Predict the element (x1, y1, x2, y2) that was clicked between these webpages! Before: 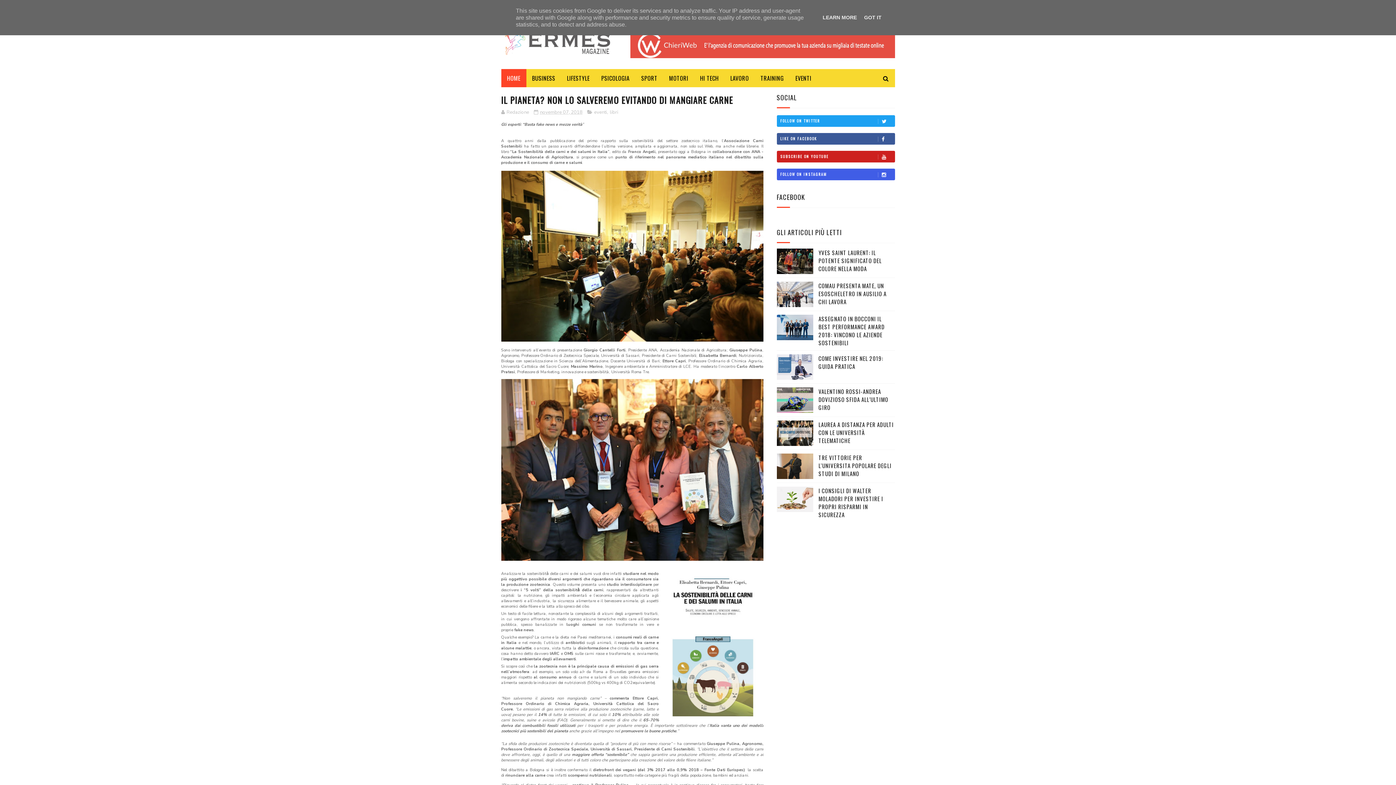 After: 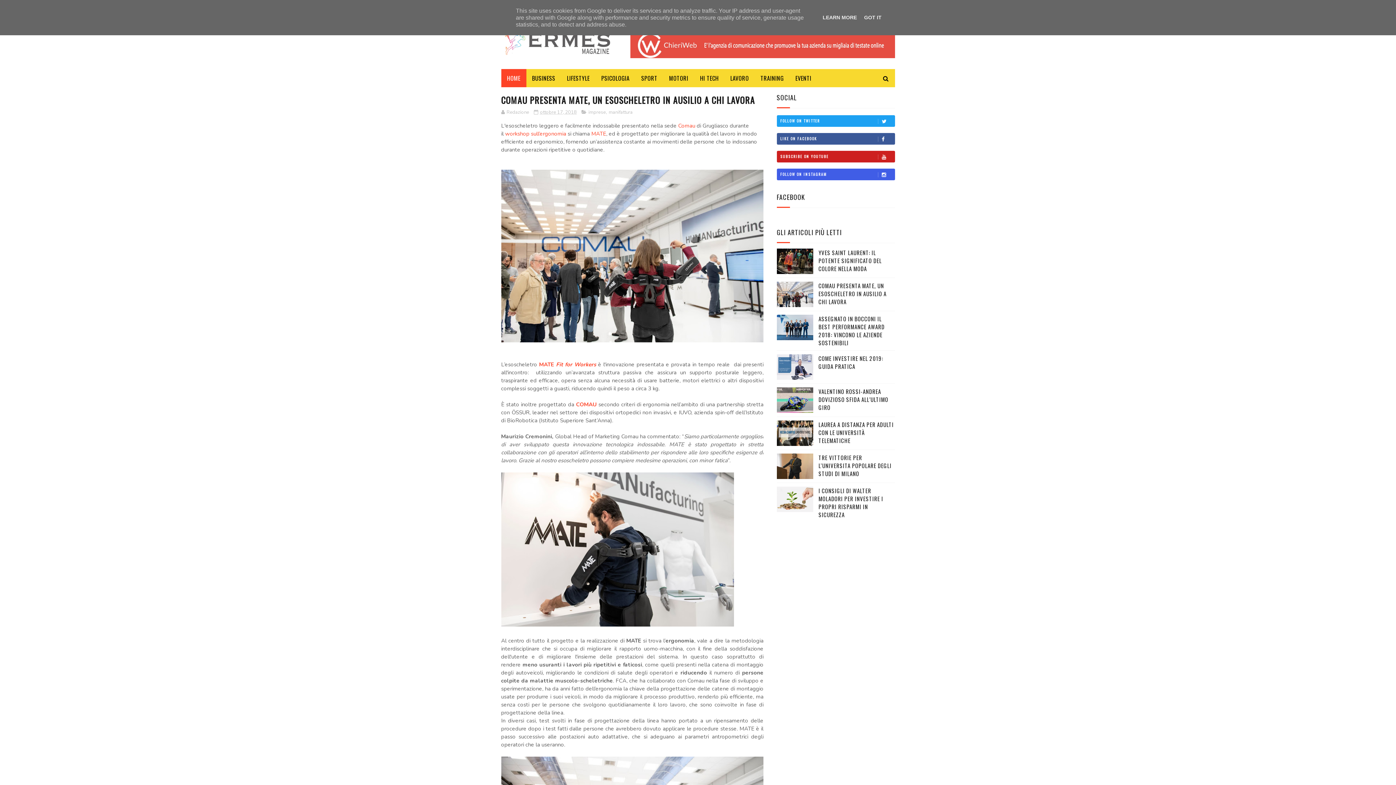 Action: bbox: (818, 281, 886, 305) label: COMAU PRESENTA MATE, UN ESOSCHELETRO IN AUSILIO A CHI LAVORA